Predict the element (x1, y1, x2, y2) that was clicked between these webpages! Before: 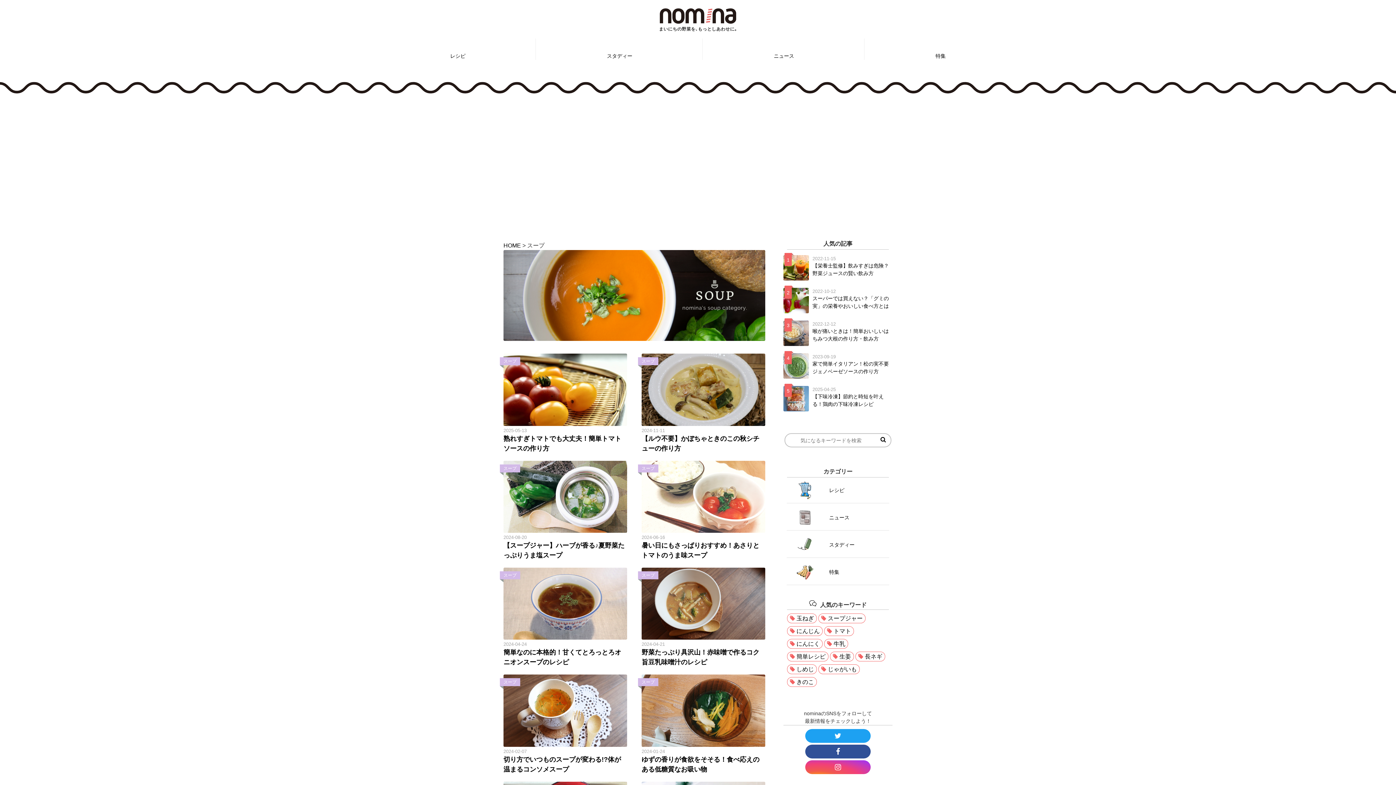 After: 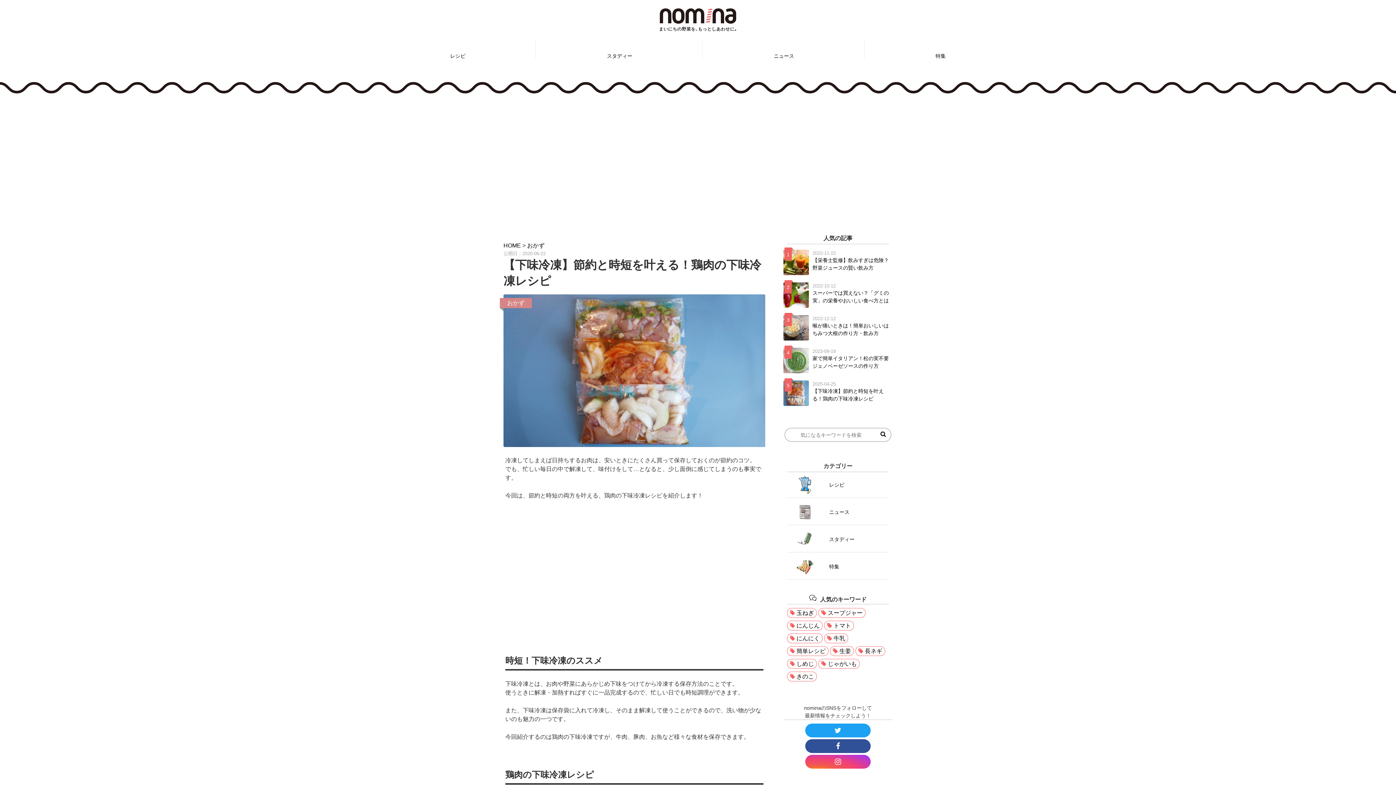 Action: bbox: (783, 386, 892, 419) label: 5

2025-04-25

【下味冷凍】節約と時短を叶える！鶏肉の下味冷凍レシピ